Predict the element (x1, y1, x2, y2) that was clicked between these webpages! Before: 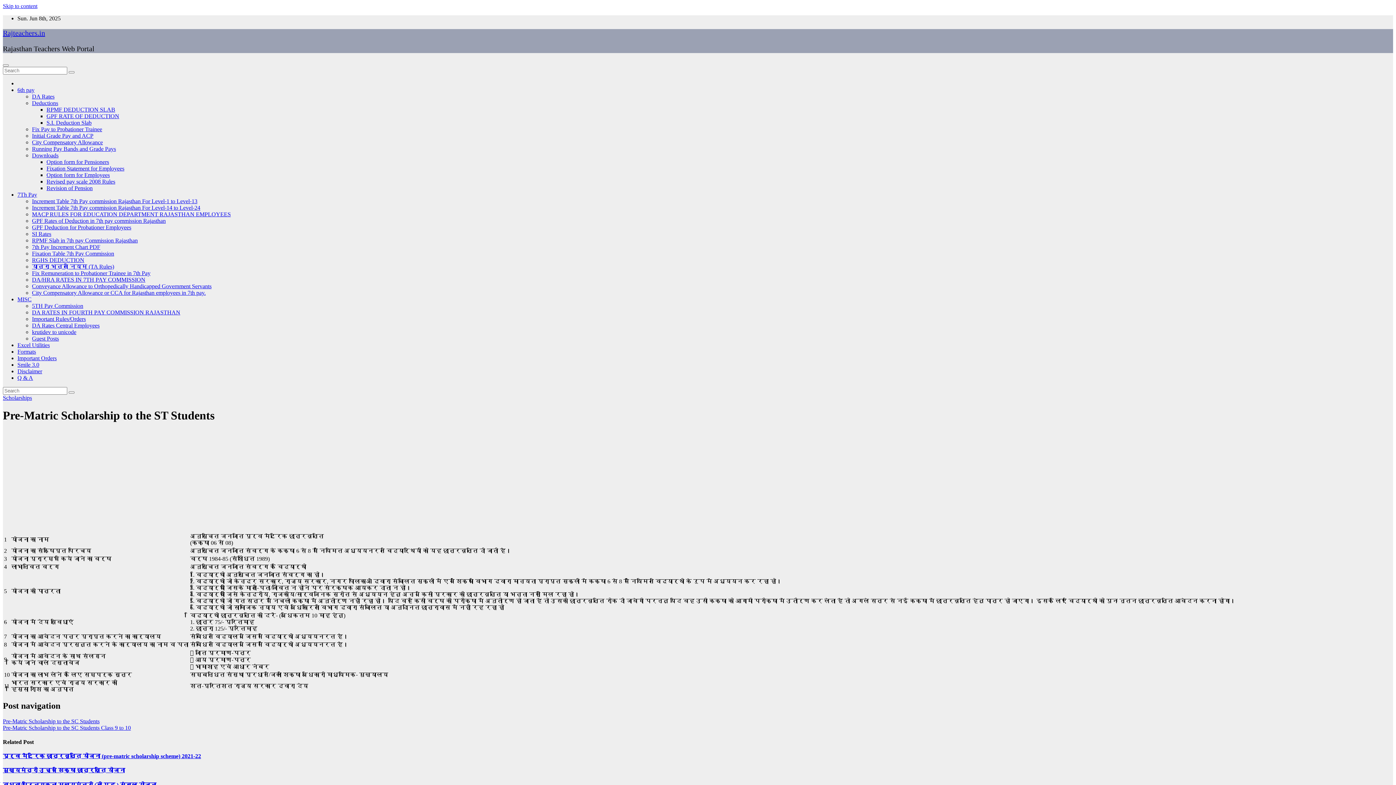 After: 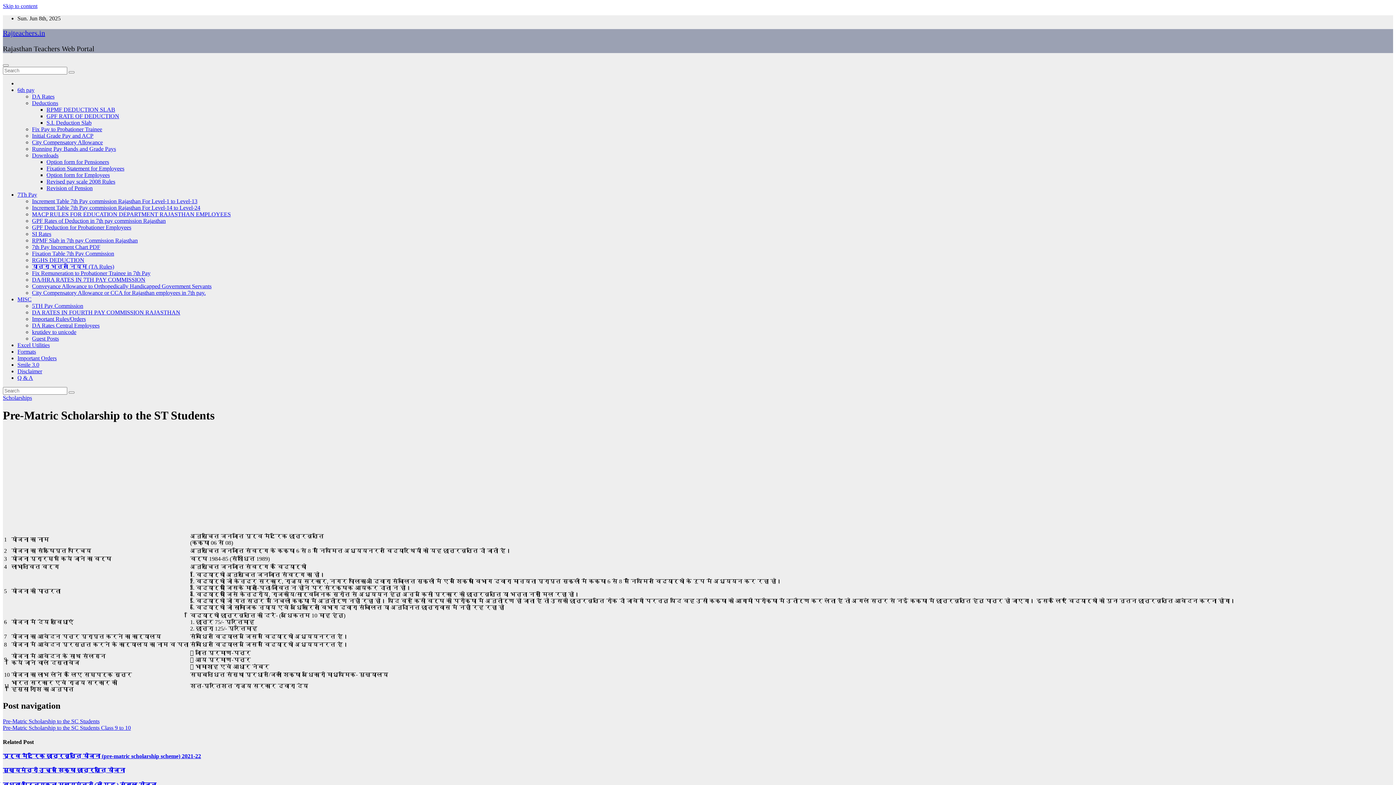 Action: label: Downloads bbox: (32, 152, 58, 158)